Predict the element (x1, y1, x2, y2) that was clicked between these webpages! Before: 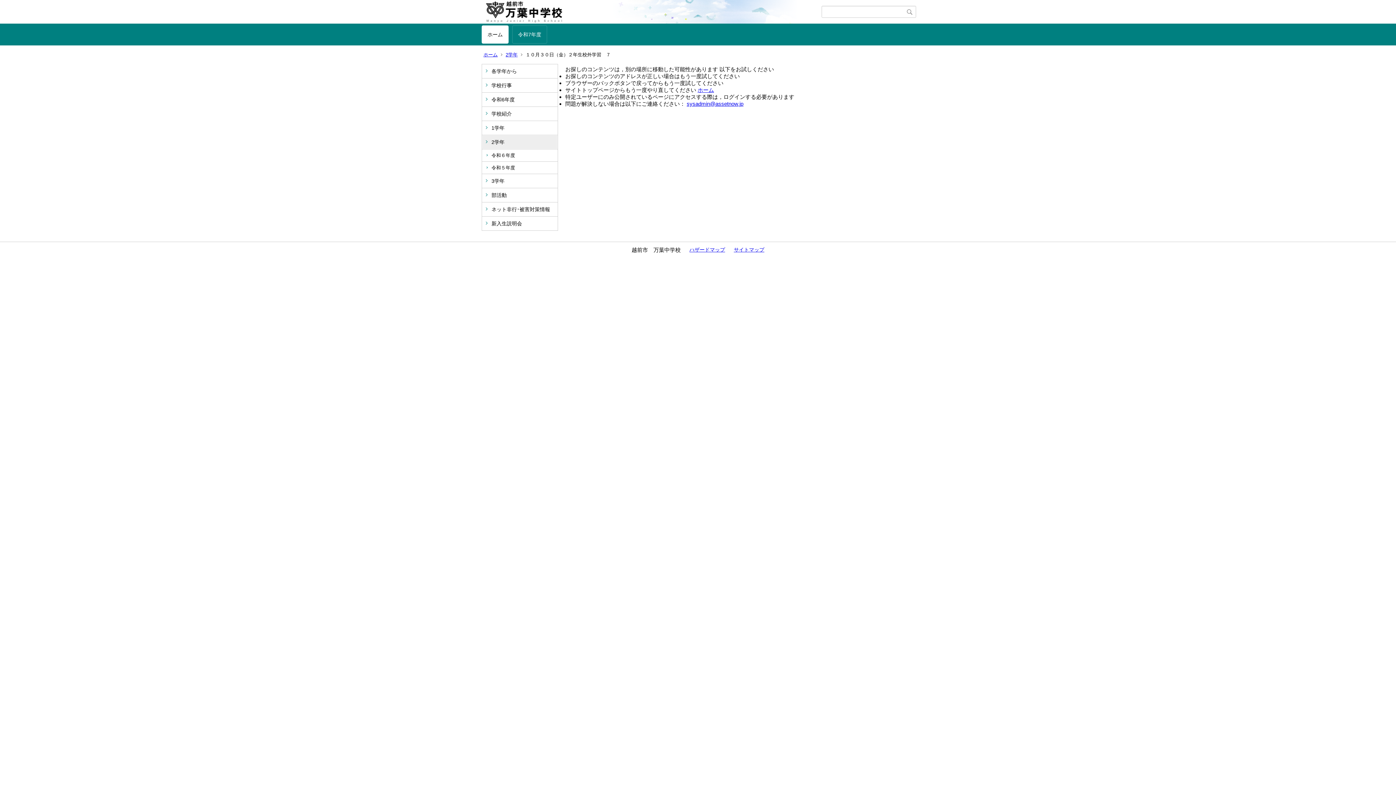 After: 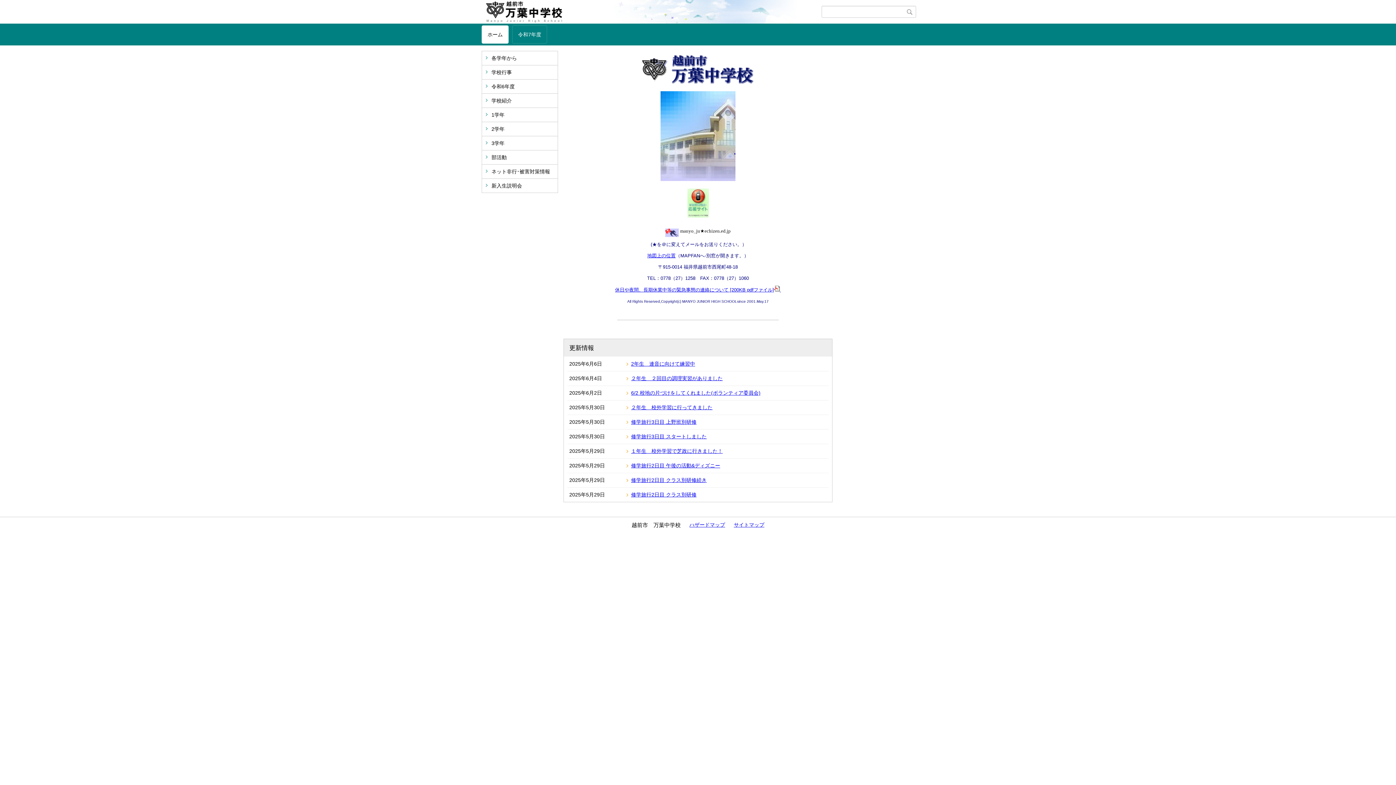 Action: label: ホーム bbox: (483, 52, 497, 57)